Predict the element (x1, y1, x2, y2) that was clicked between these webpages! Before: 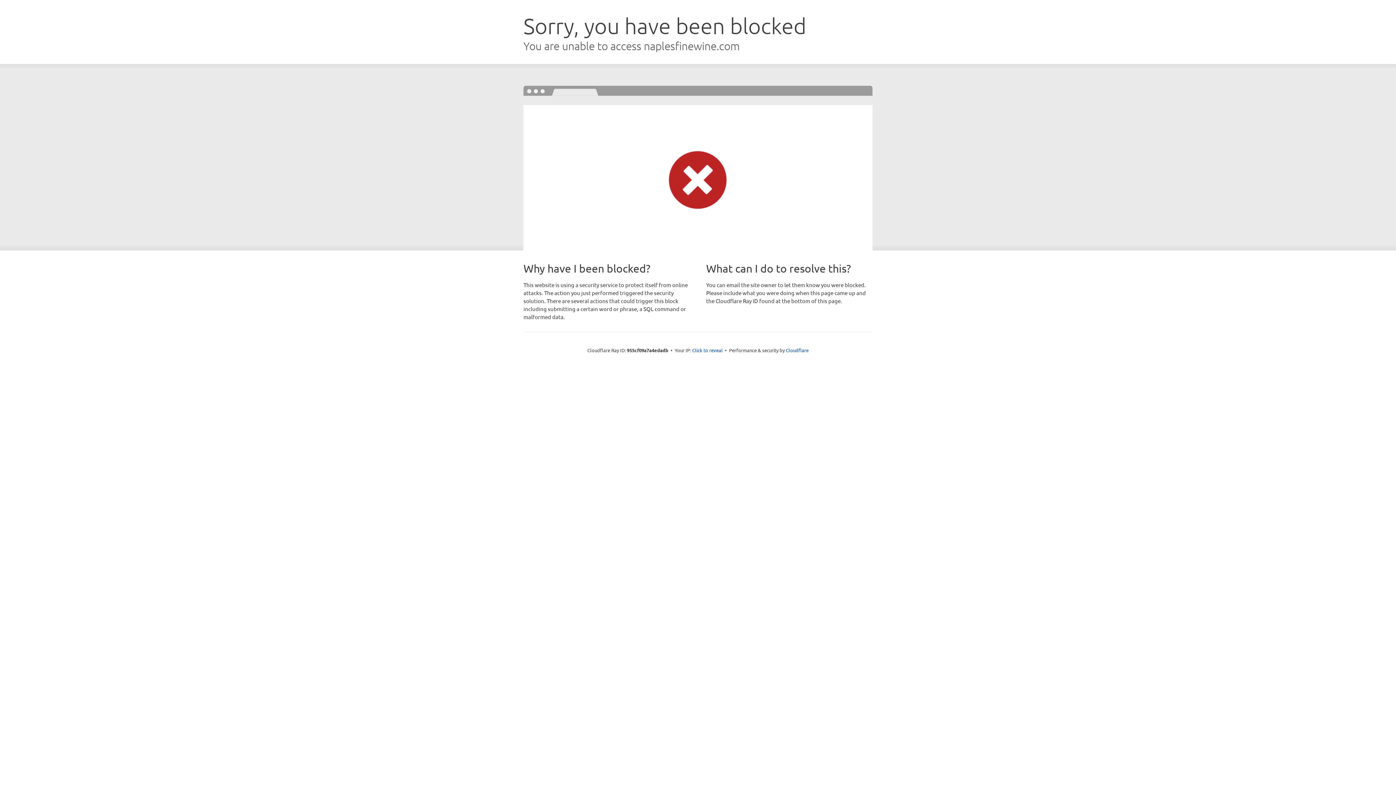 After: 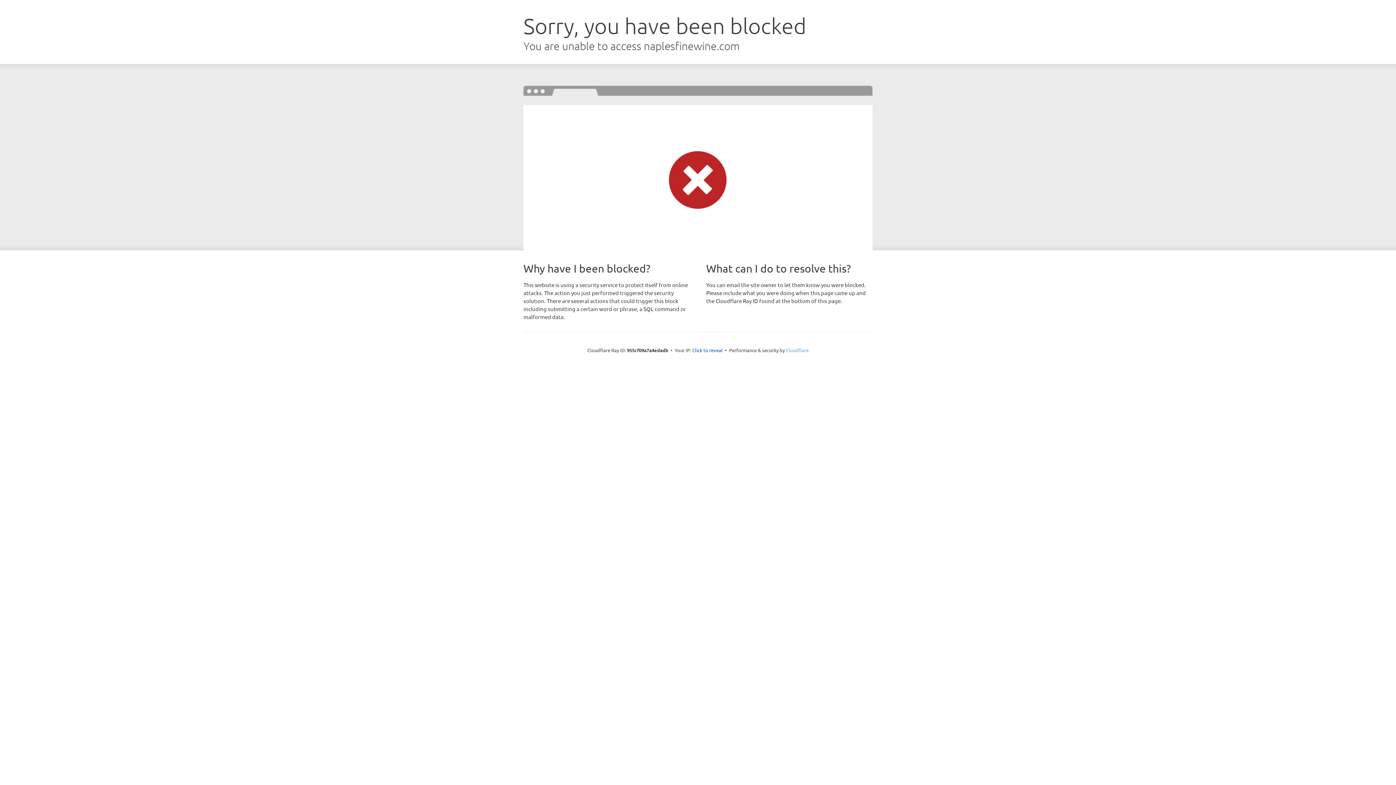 Action: bbox: (786, 347, 808, 353) label: Cloudflare